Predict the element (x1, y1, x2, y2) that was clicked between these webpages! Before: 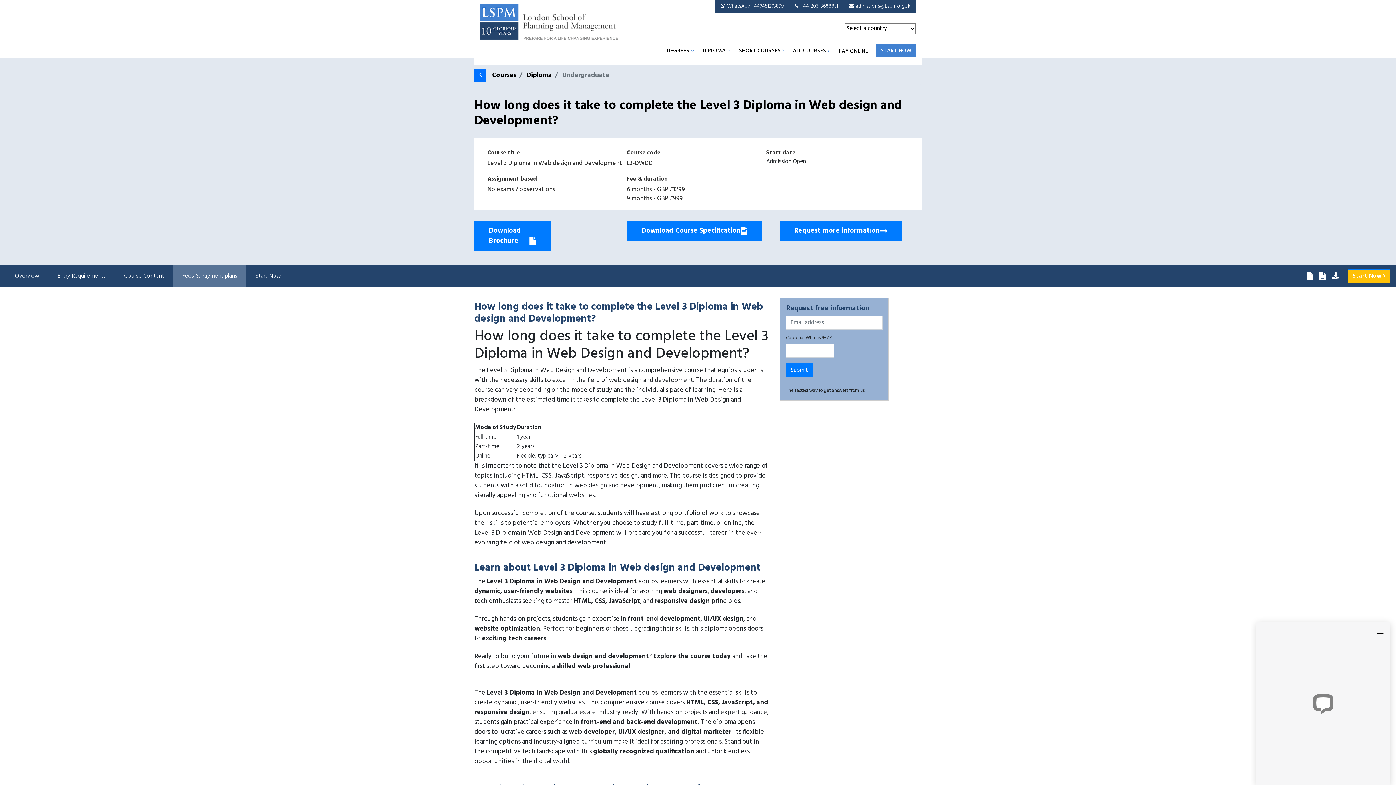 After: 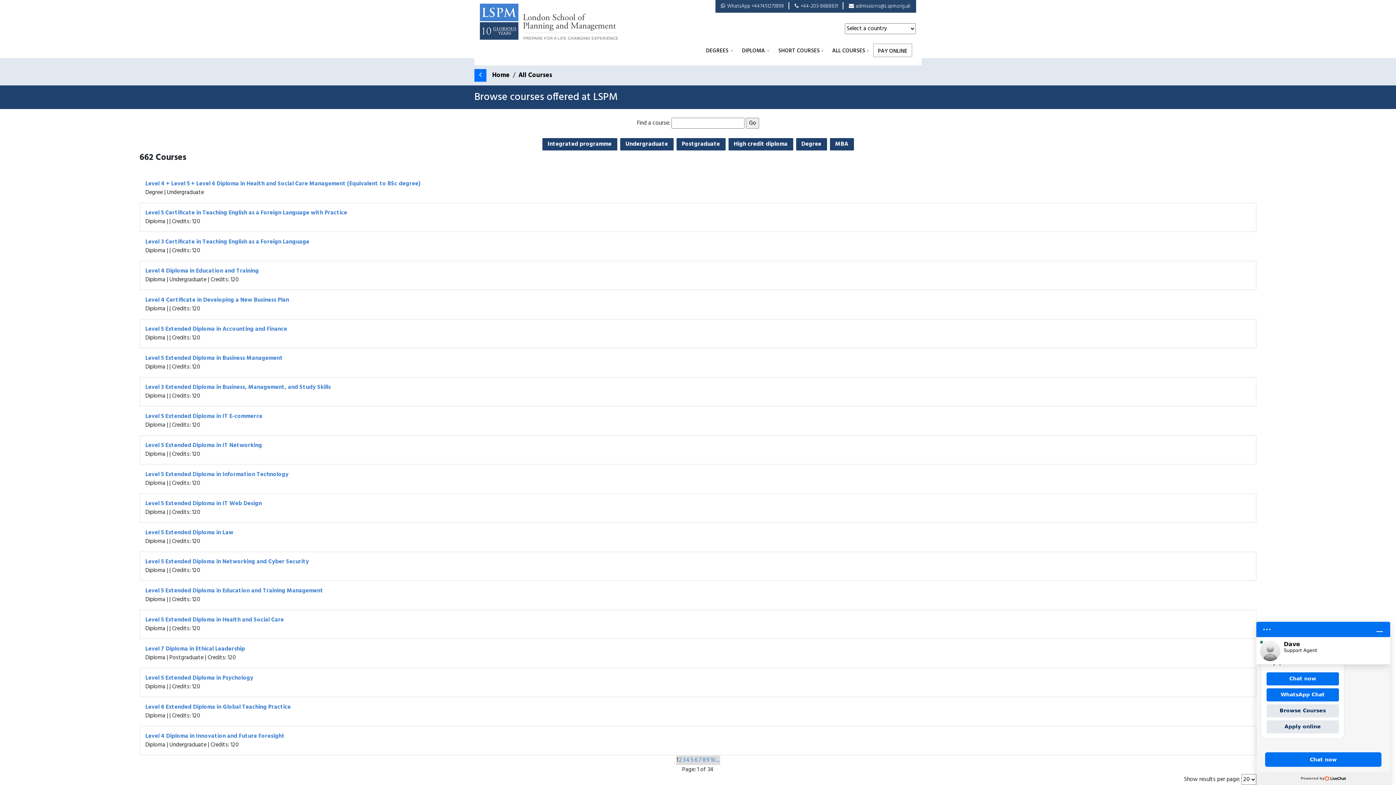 Action: bbox: (788, 43, 834, 58) label: ALL COURSES